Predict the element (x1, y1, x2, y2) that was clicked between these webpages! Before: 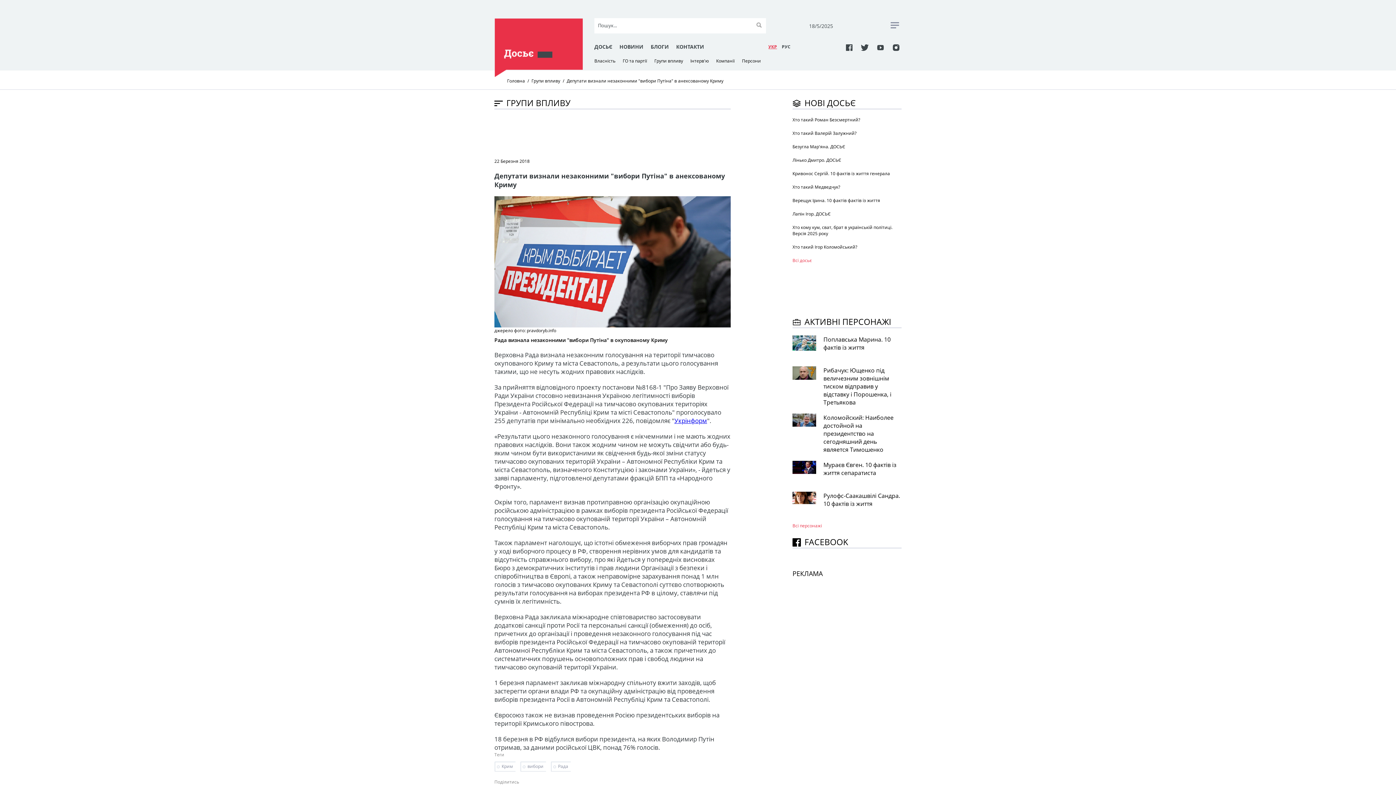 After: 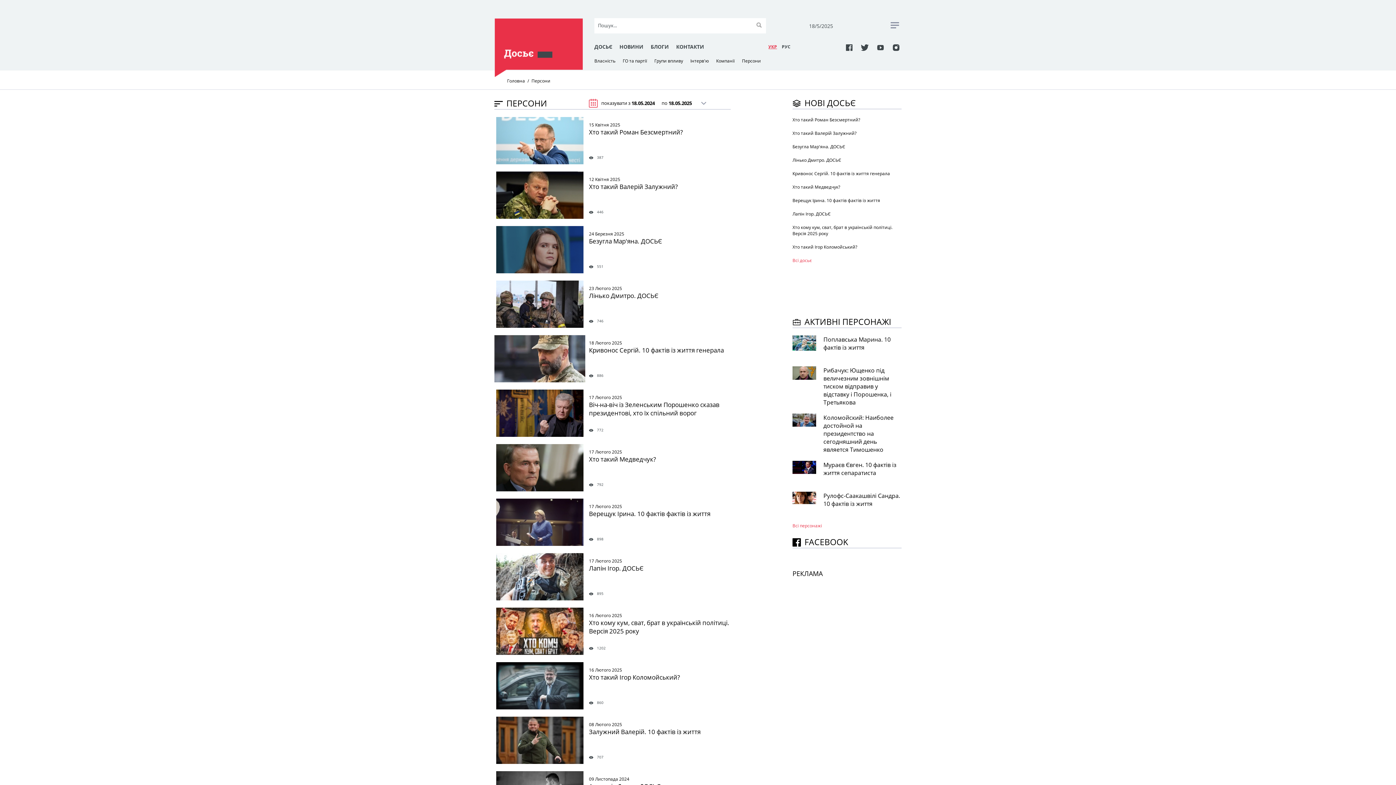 Action: label: Всі персонажi bbox: (792, 522, 822, 529)